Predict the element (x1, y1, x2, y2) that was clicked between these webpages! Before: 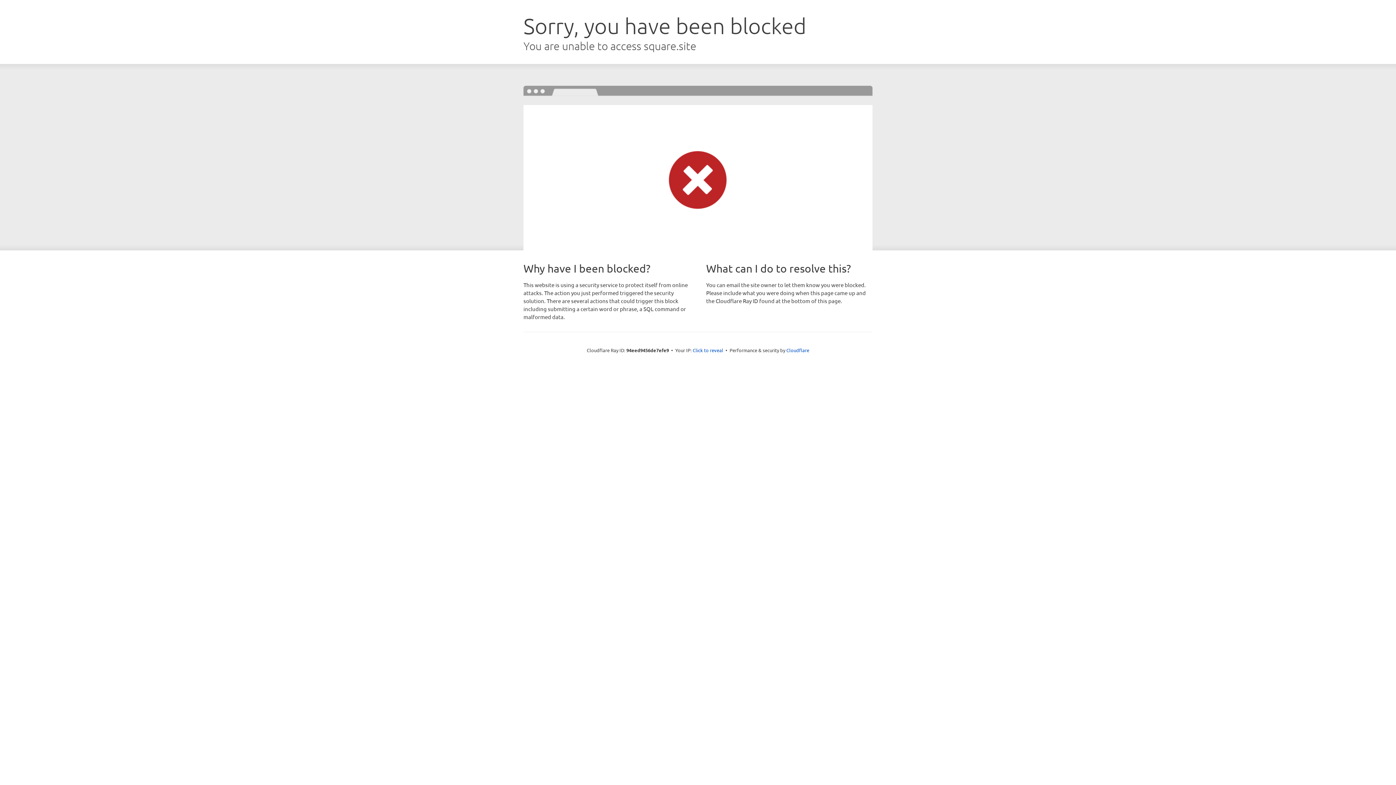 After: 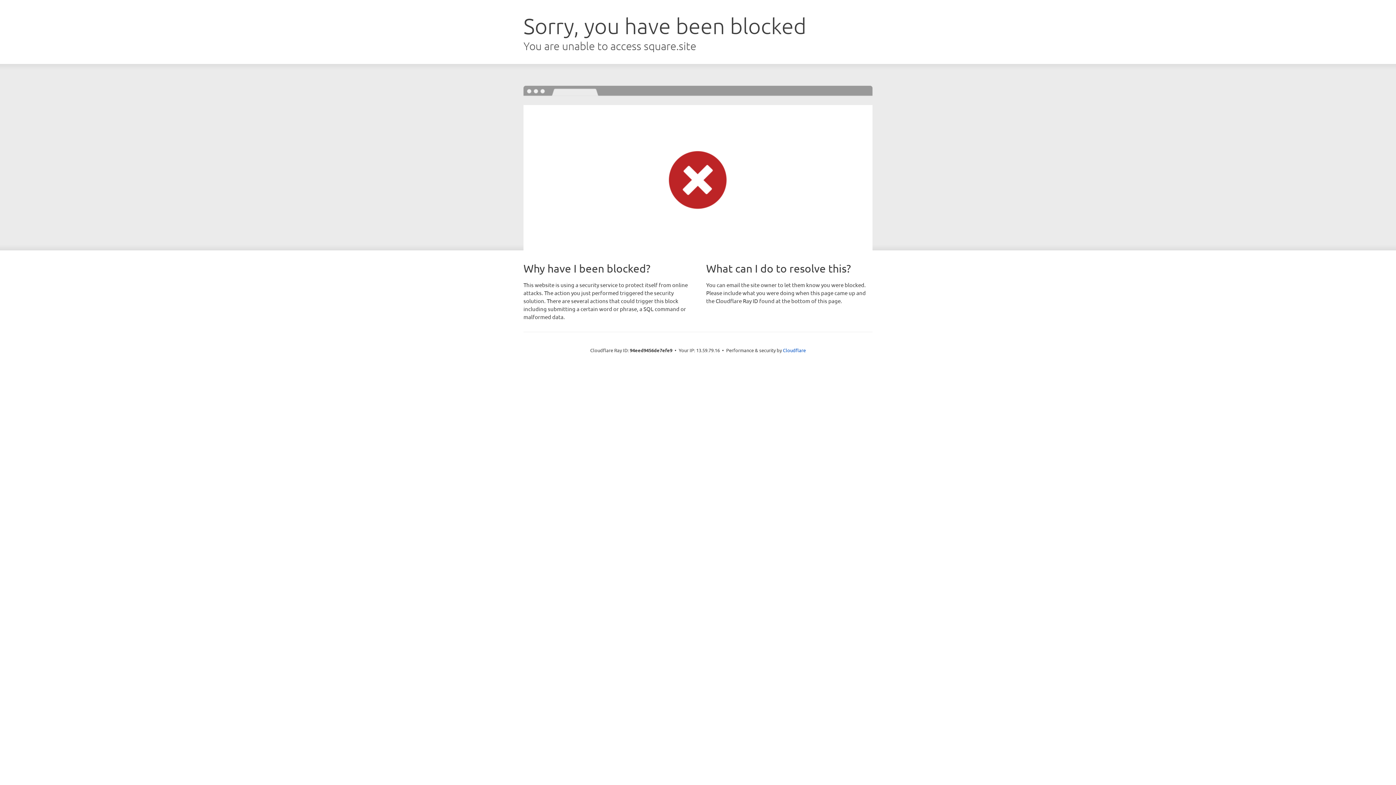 Action: label: Click to reveal bbox: (692, 346, 723, 353)